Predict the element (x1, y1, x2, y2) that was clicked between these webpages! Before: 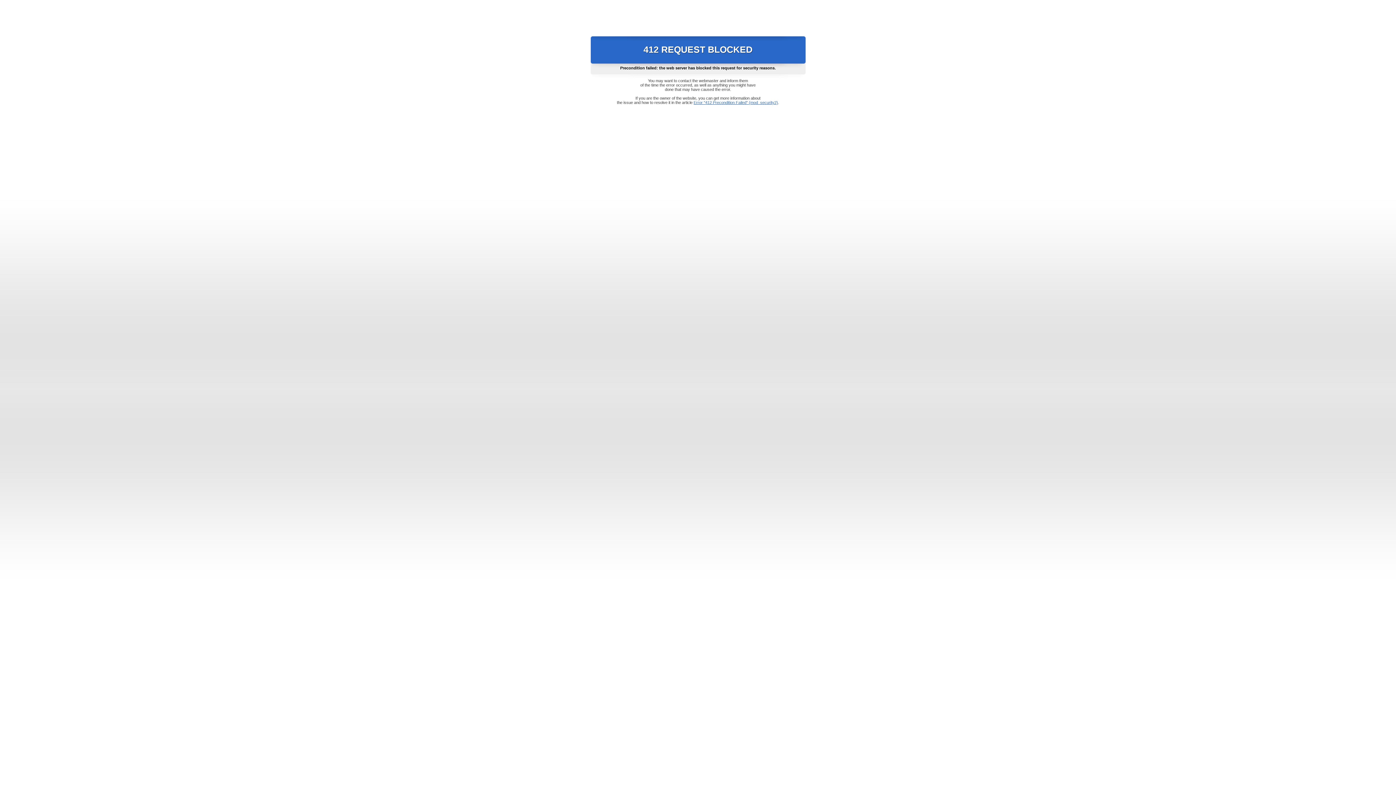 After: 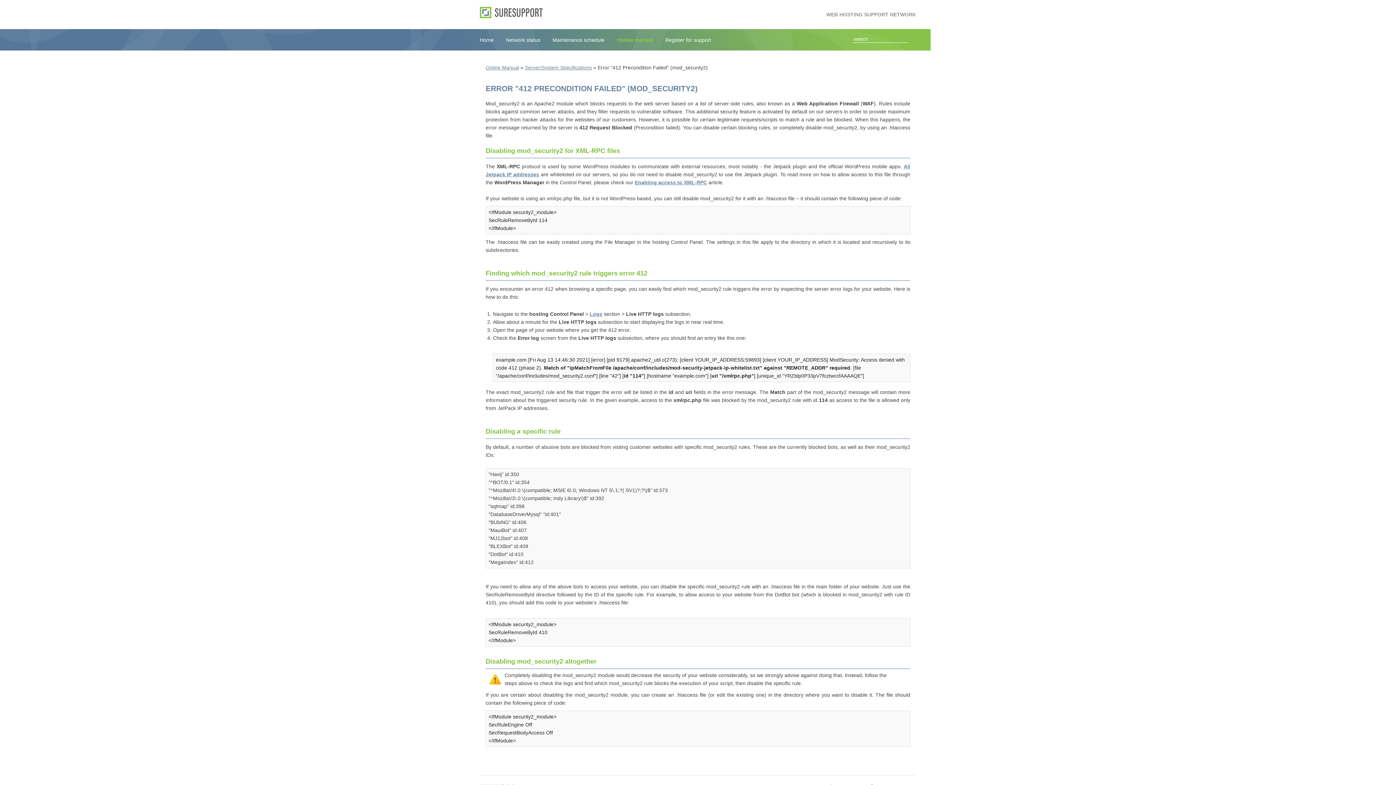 Action: bbox: (693, 100, 778, 104) label: Error "412 Precondition Failed" (mod_security2)